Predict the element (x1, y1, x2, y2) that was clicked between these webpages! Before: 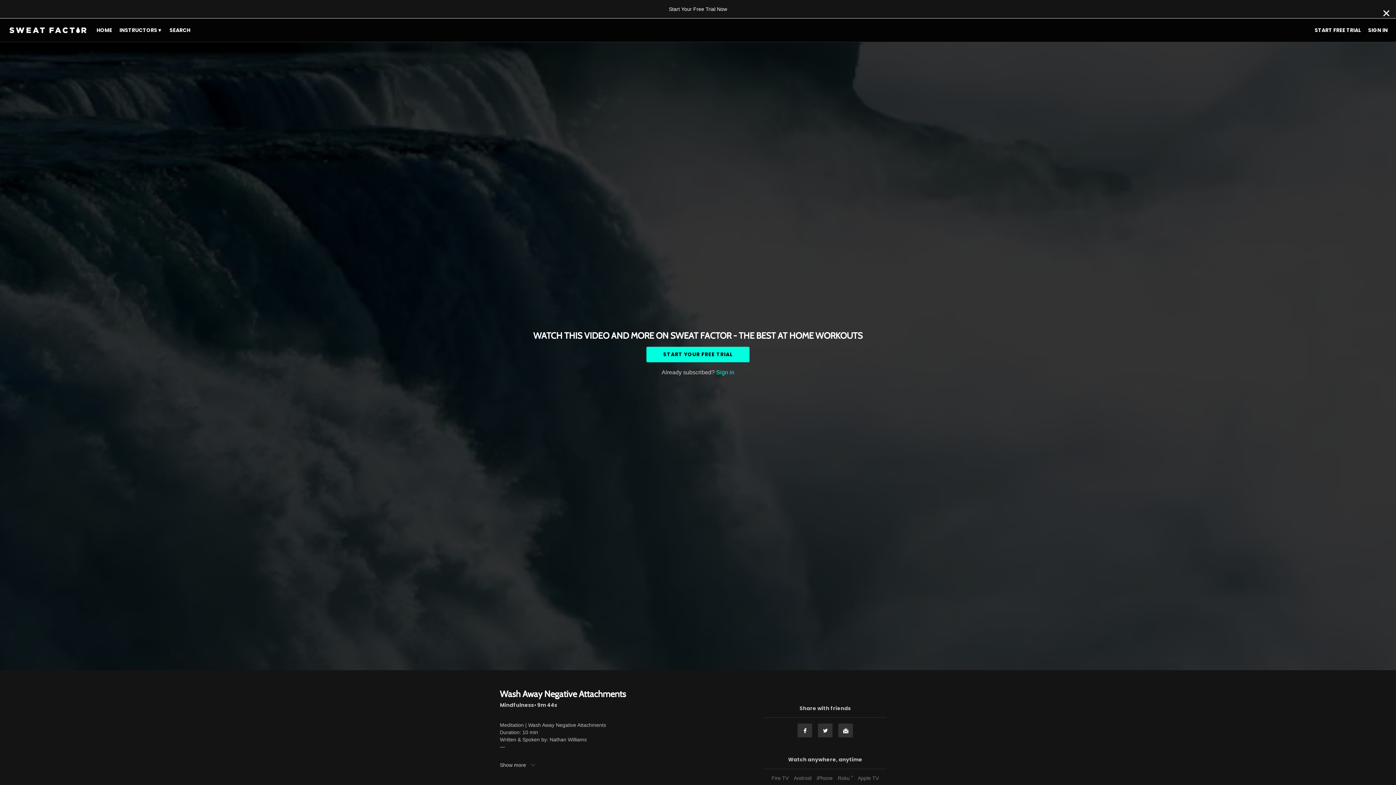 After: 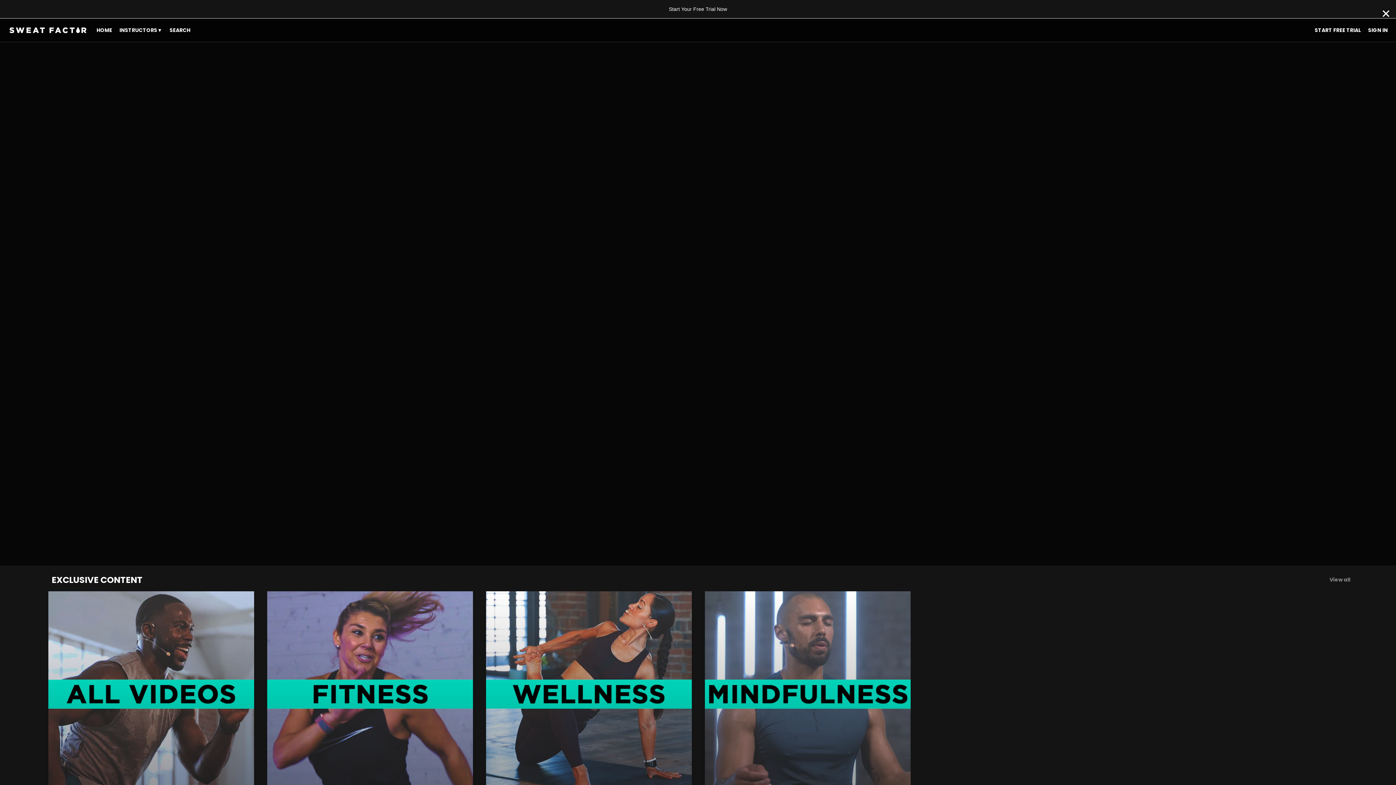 Action: label: HOME bbox: (92, 26, 115, 33)